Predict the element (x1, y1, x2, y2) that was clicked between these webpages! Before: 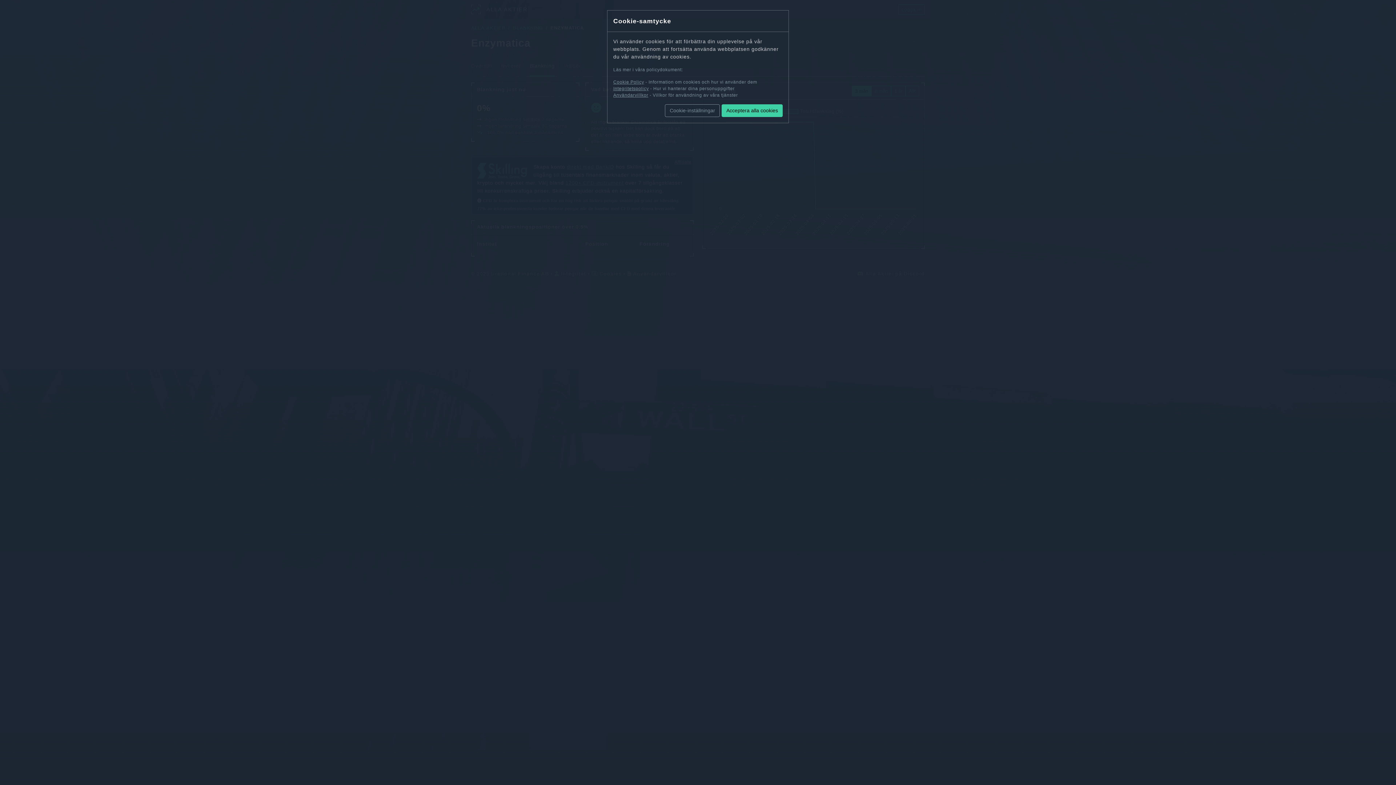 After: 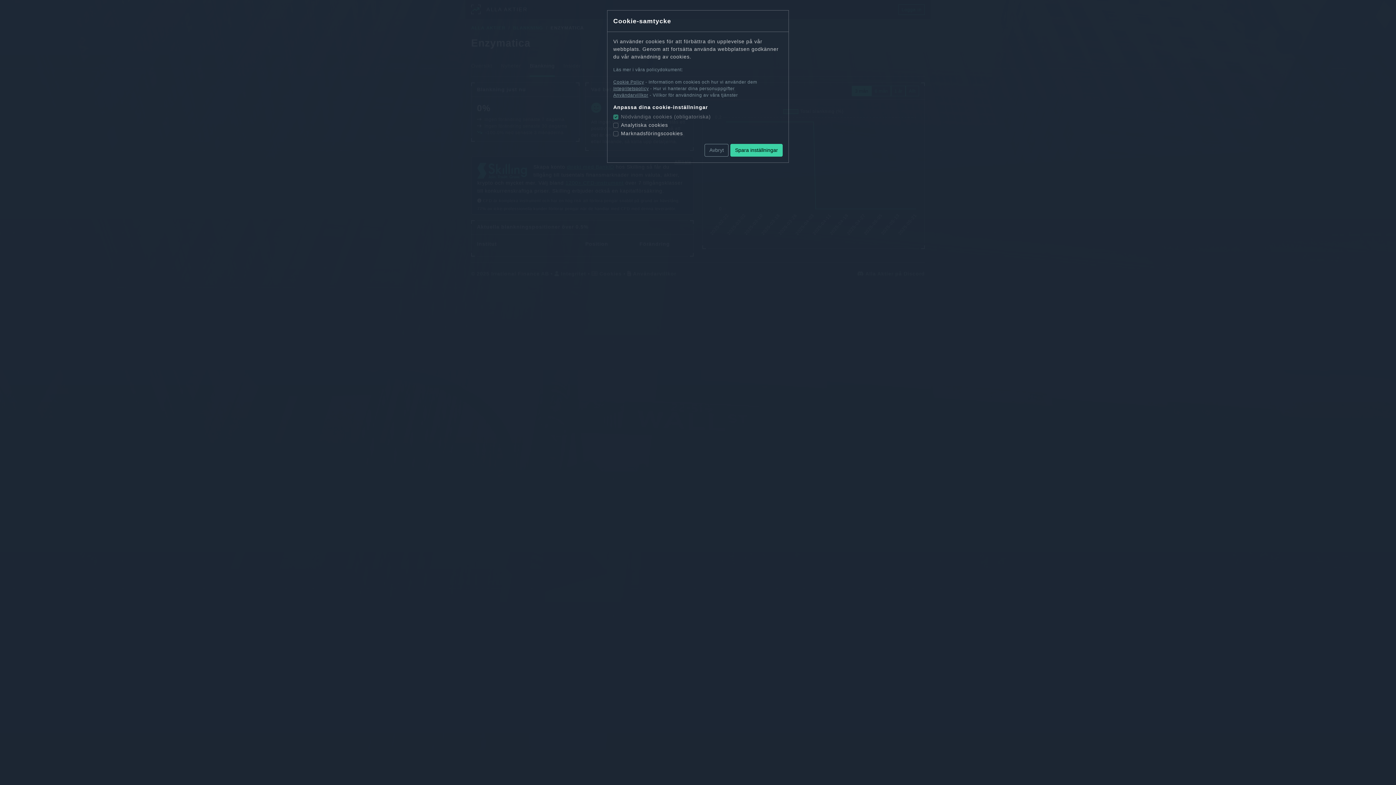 Action: bbox: (665, 104, 720, 117) label: Cookie-inställningar